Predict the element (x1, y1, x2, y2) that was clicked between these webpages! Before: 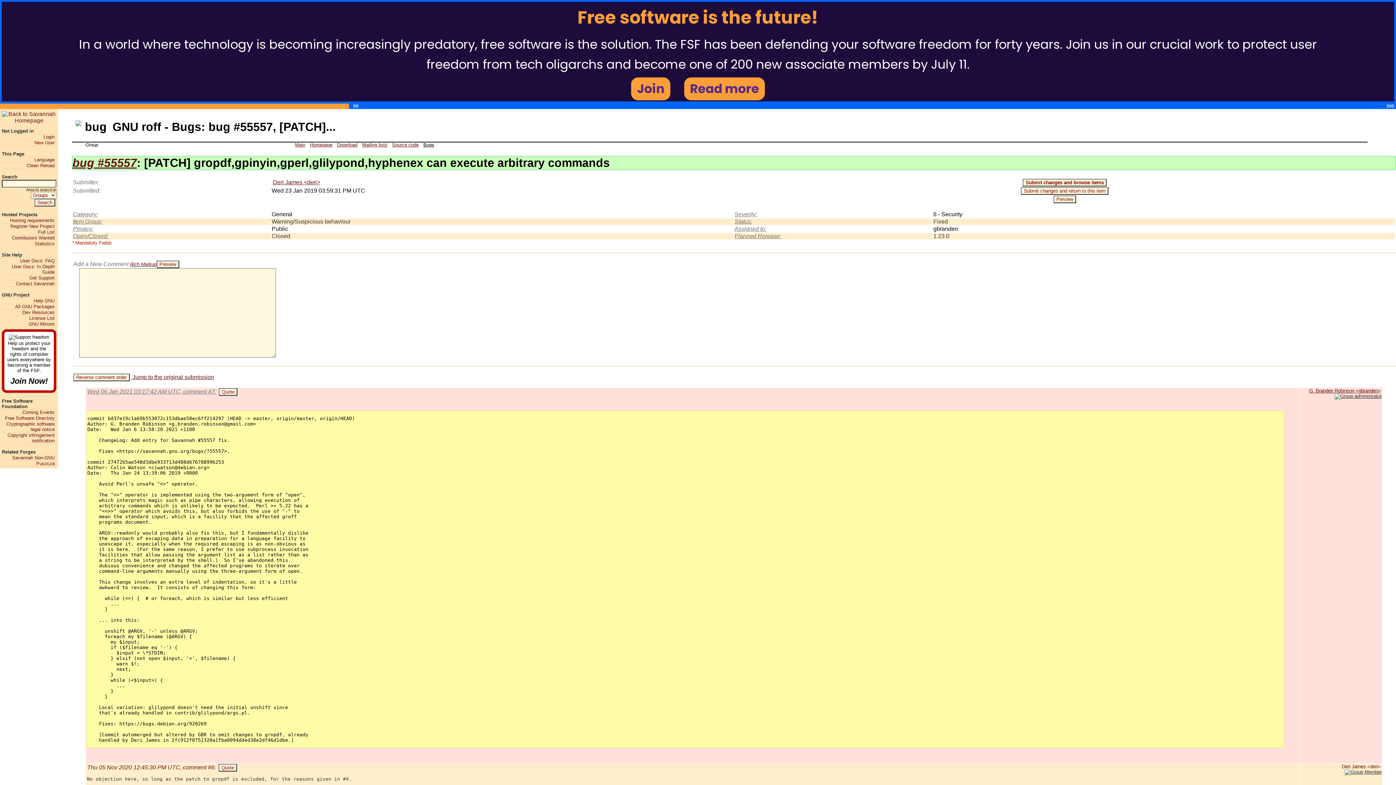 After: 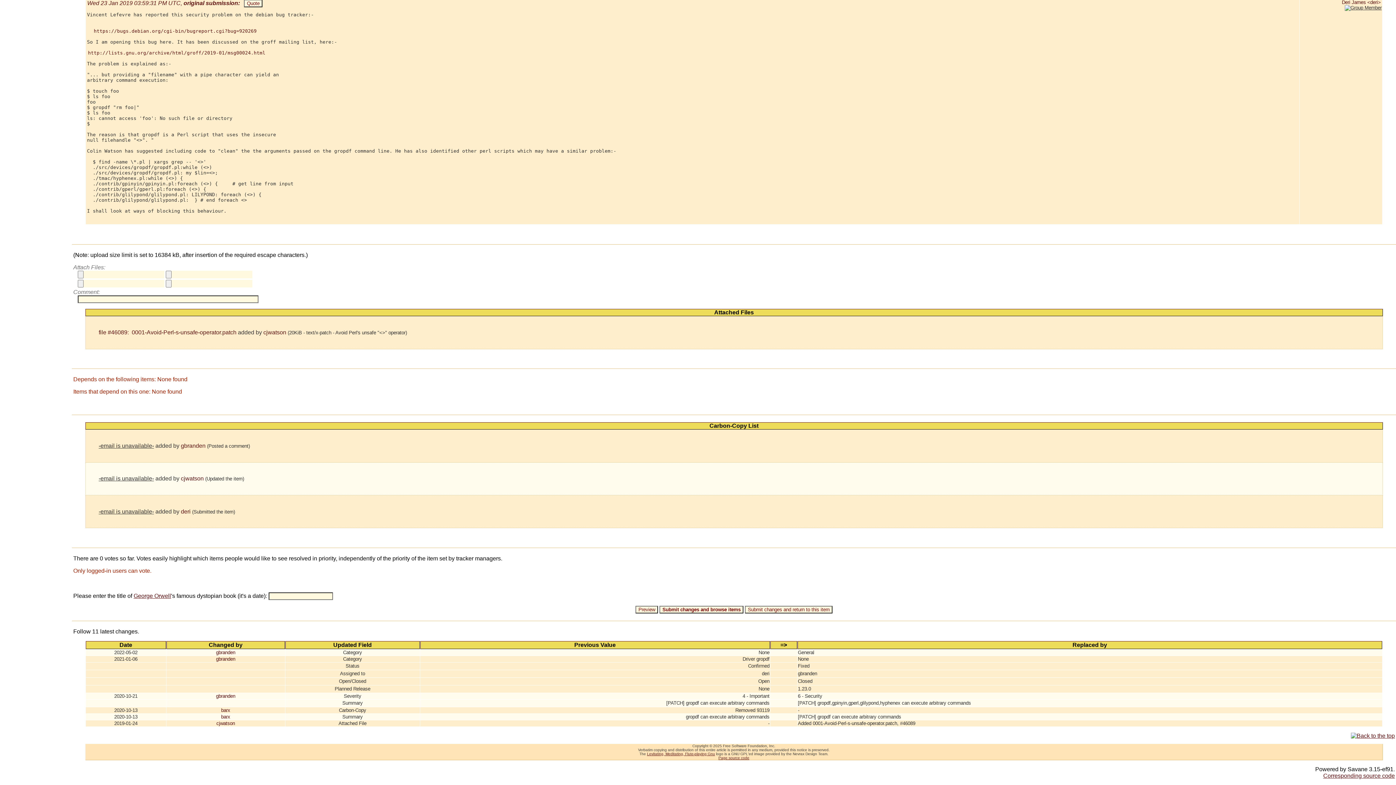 Action: label:  Jump to the original submission bbox: (131, 374, 214, 380)